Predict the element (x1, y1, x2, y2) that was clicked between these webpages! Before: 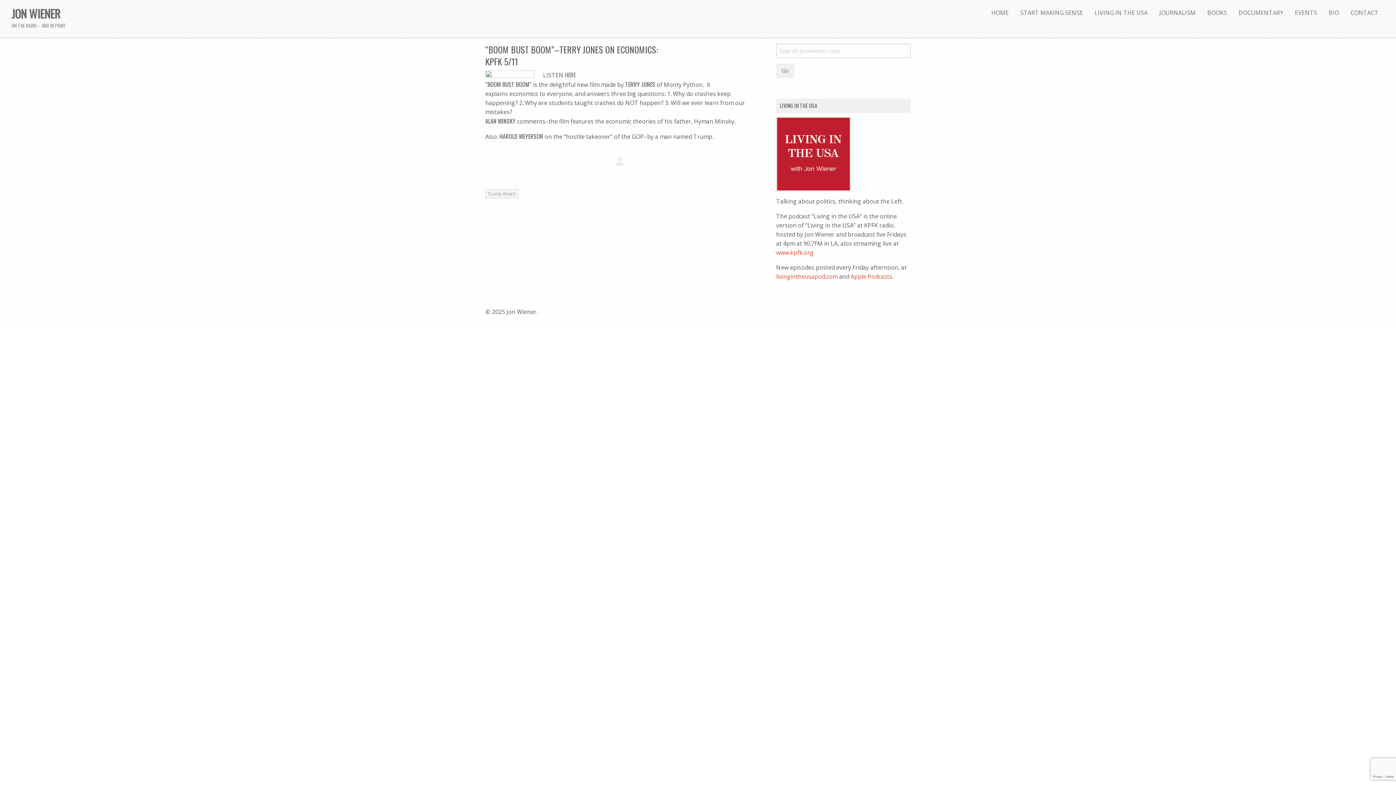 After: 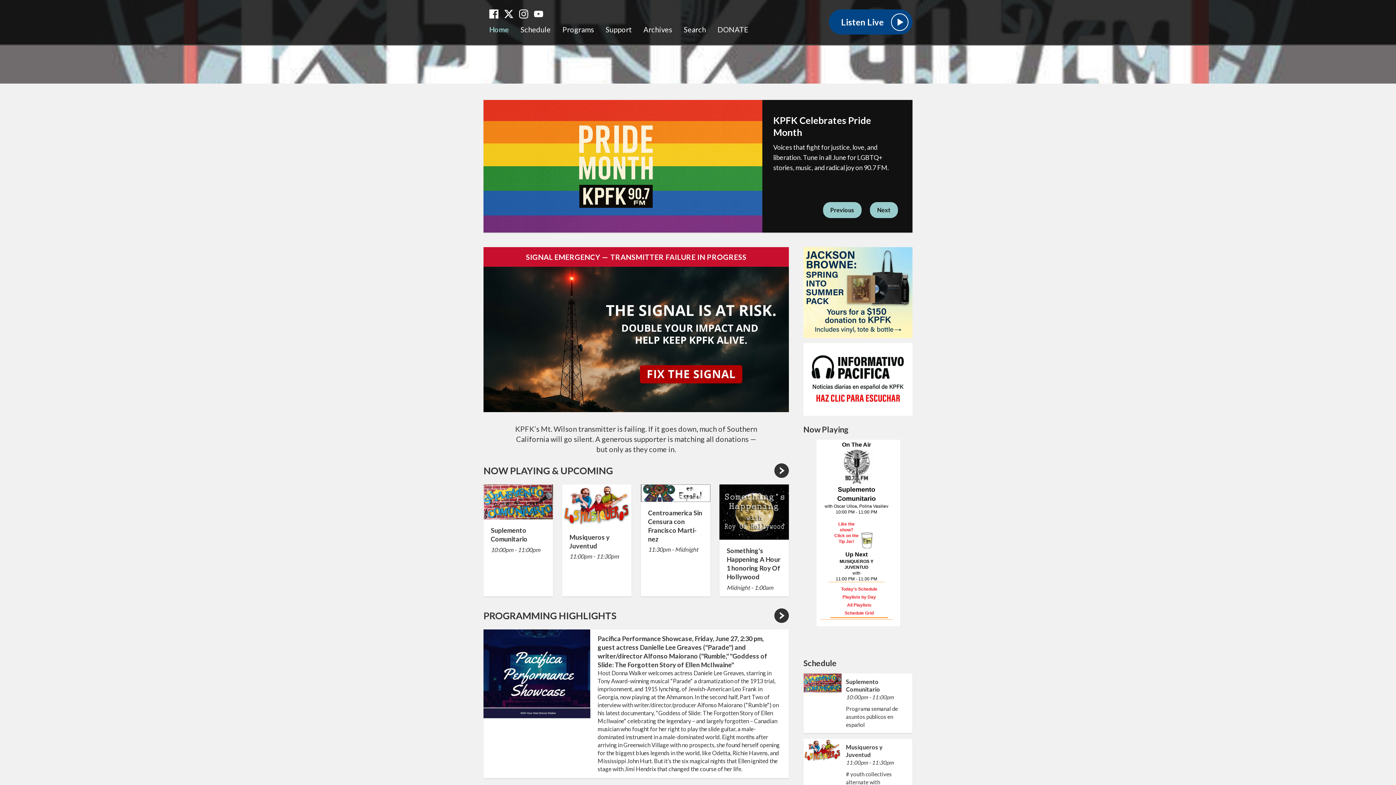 Action: label: www.kpfk.org bbox: (776, 248, 813, 256)